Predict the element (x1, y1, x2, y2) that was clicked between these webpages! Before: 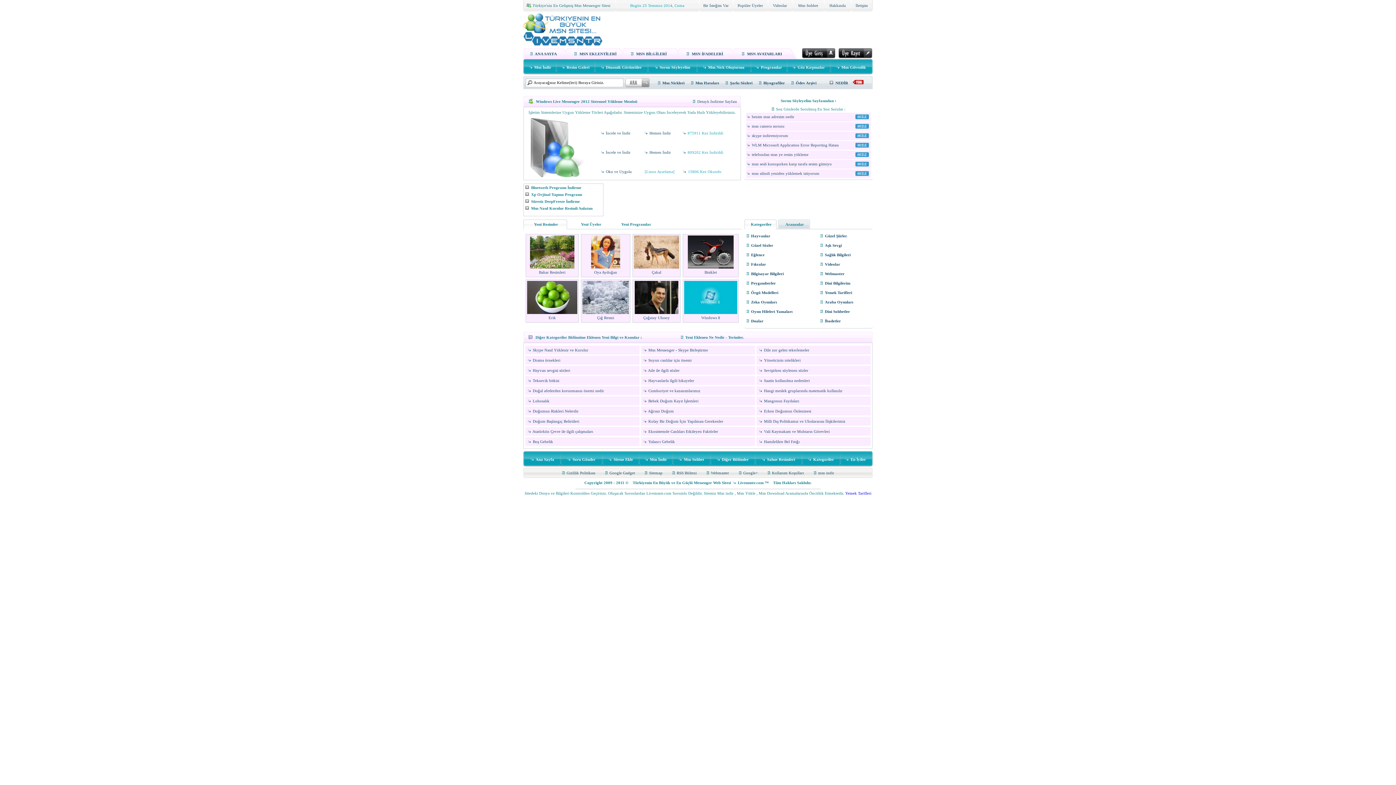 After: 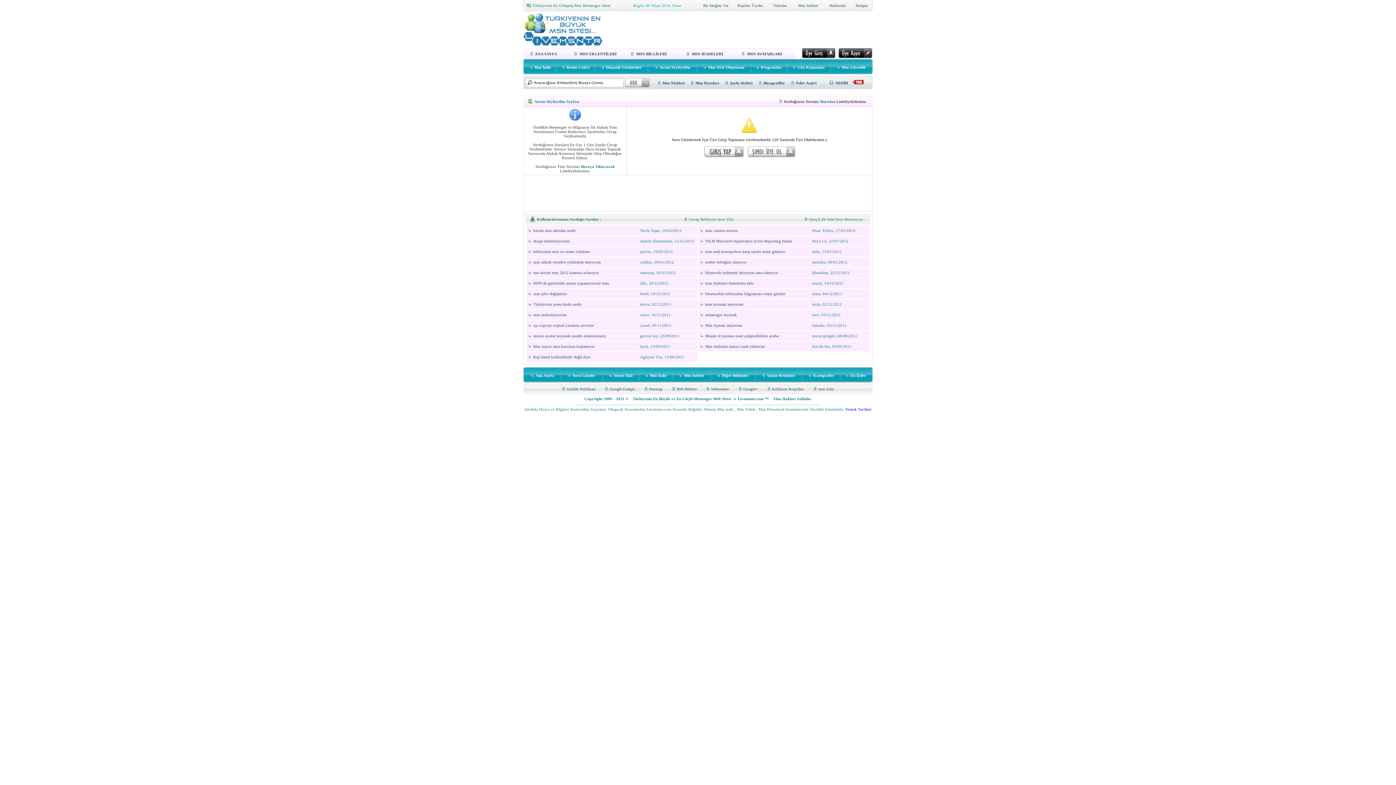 Action: bbox: (572, 457, 595, 461) label: Soru Gönder